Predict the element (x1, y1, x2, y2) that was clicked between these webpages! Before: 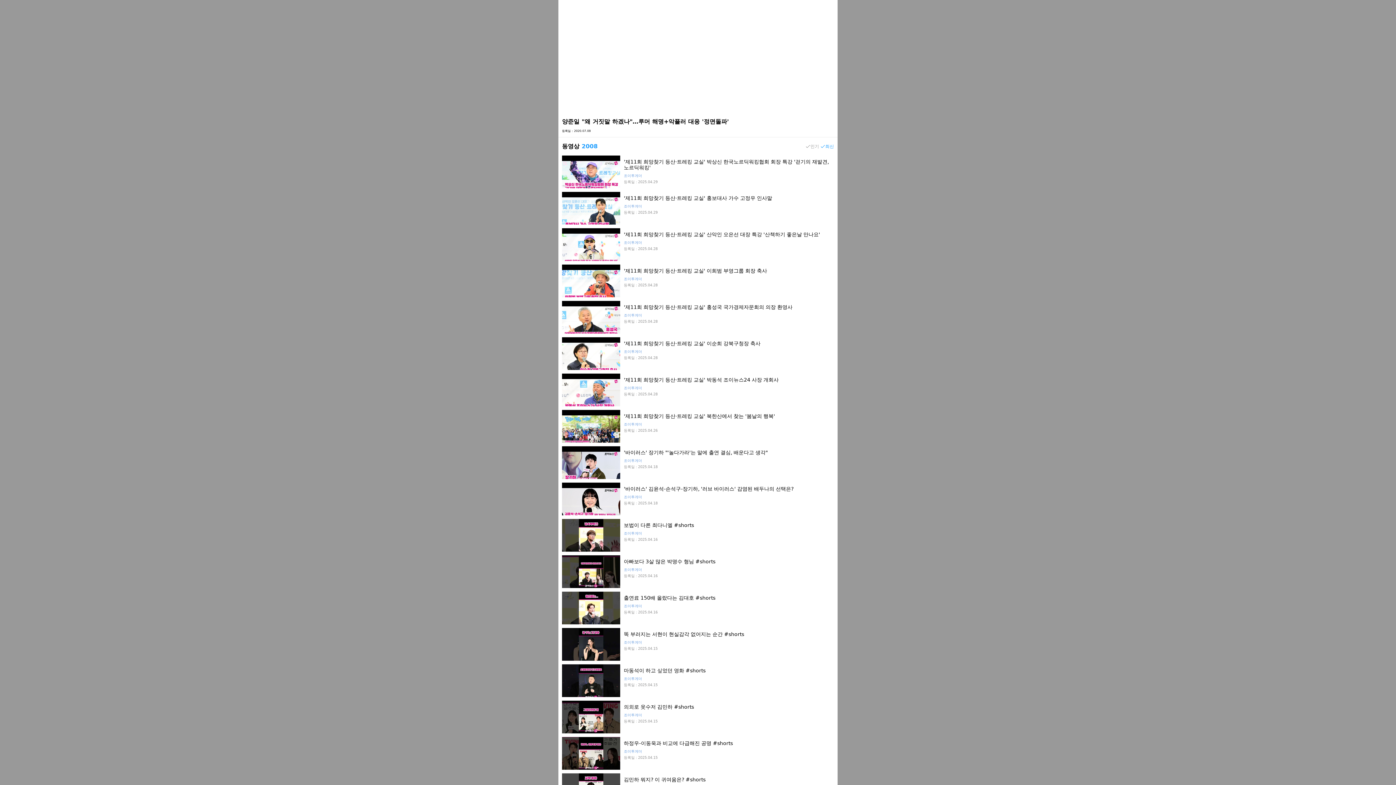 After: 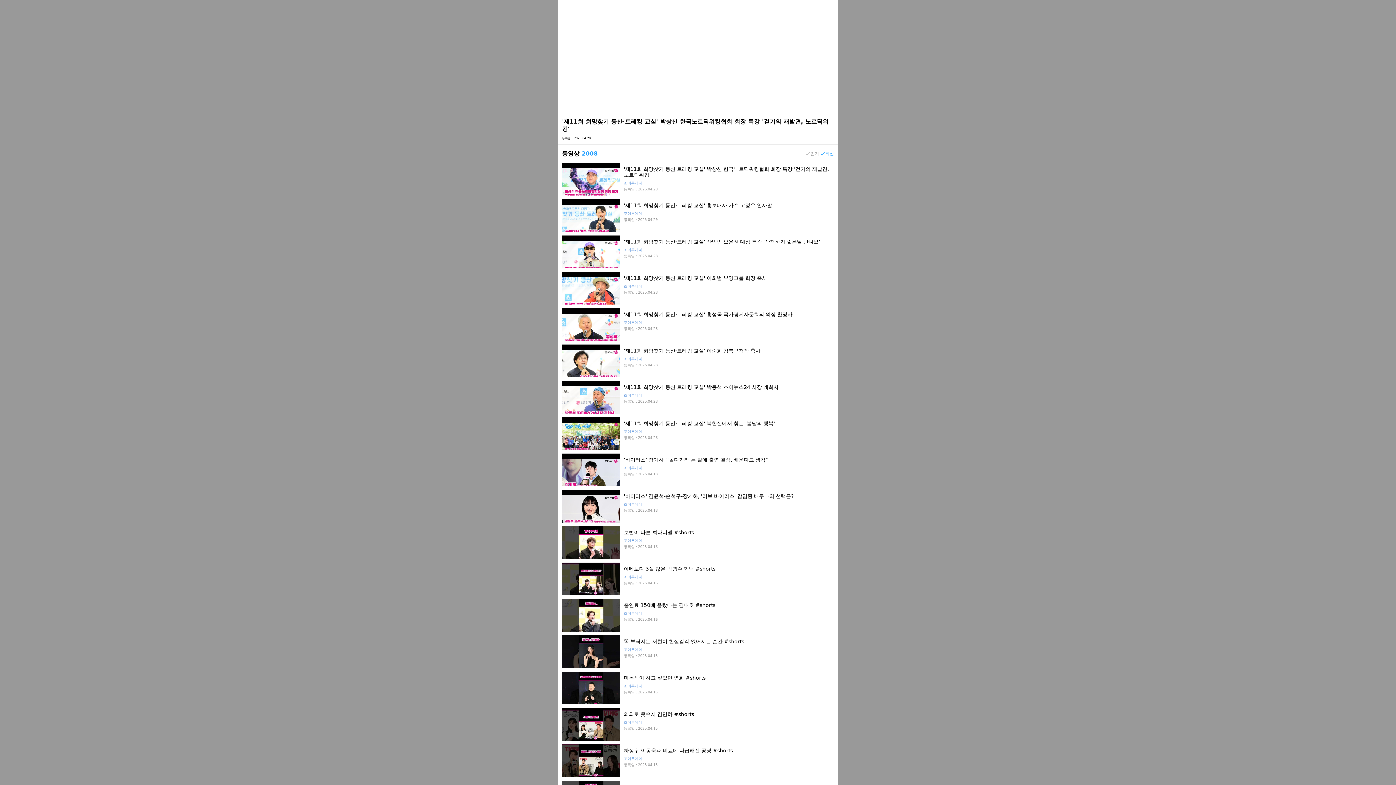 Action: bbox: (562, 155, 834, 188) label: '제11회 희망찾기 등산·트레킹 교실' 박상신 한국노르딕워킹협회 회장 특강 '걷기의 재발견, 노르딕워킹'
조이투게더
등록일 : 2025.04.29